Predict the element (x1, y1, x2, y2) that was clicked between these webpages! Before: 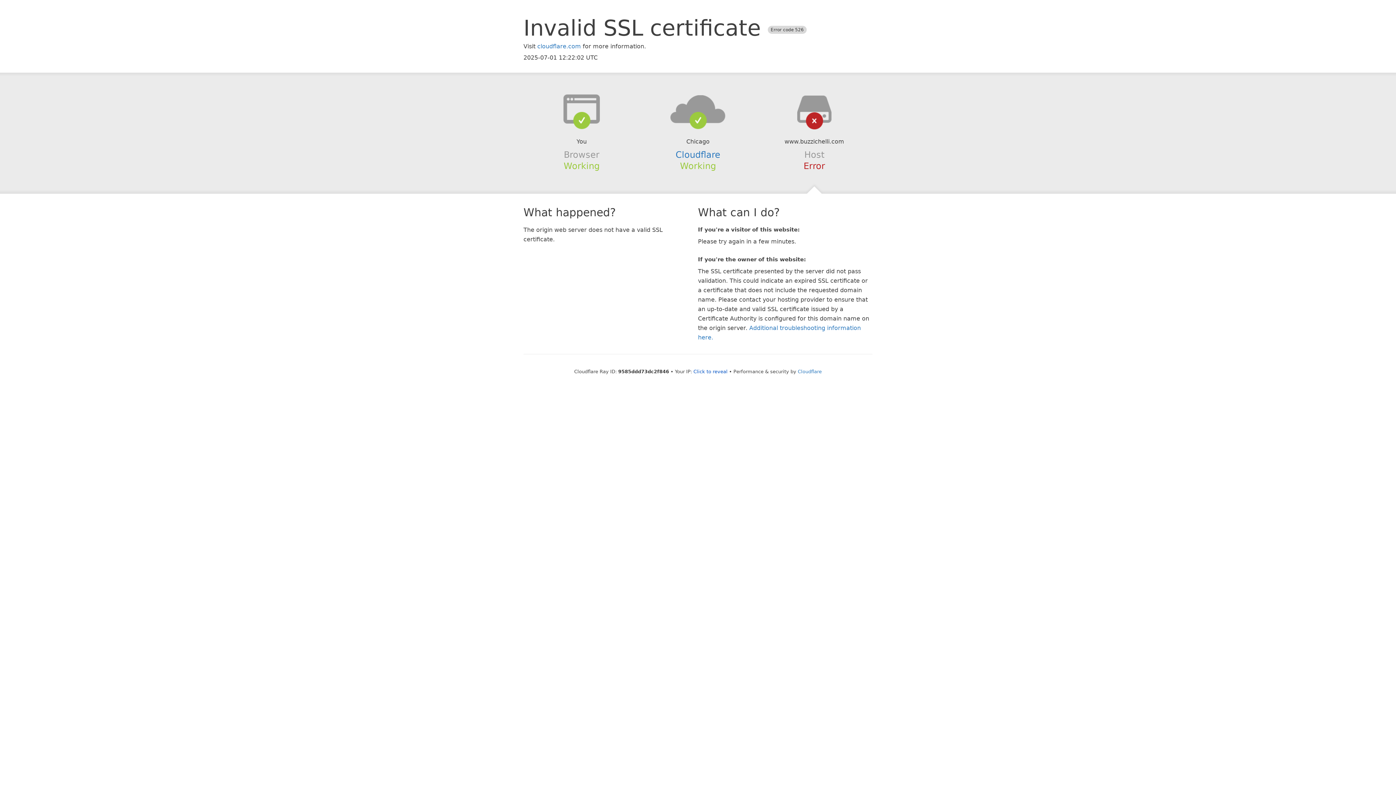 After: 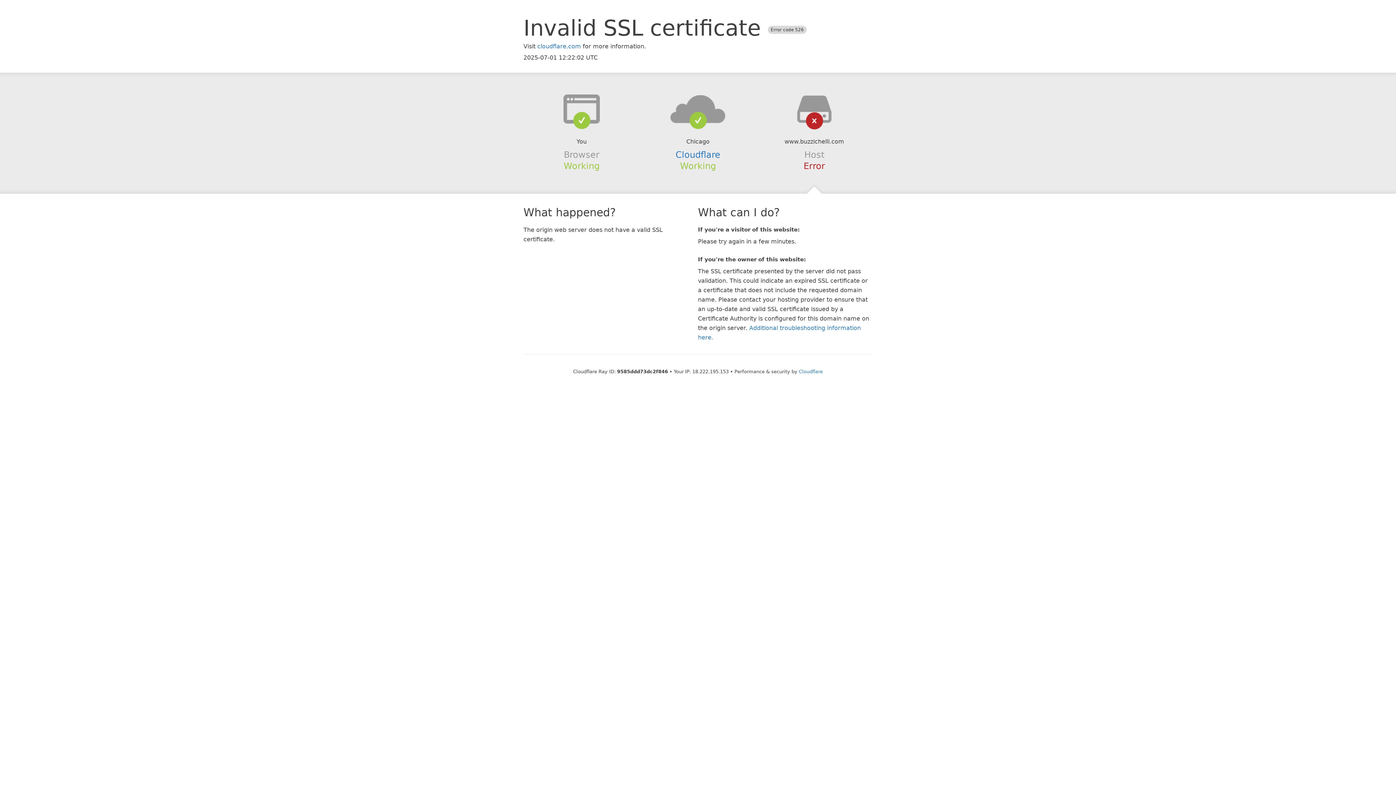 Action: bbox: (693, 368, 727, 374) label: Click to reveal